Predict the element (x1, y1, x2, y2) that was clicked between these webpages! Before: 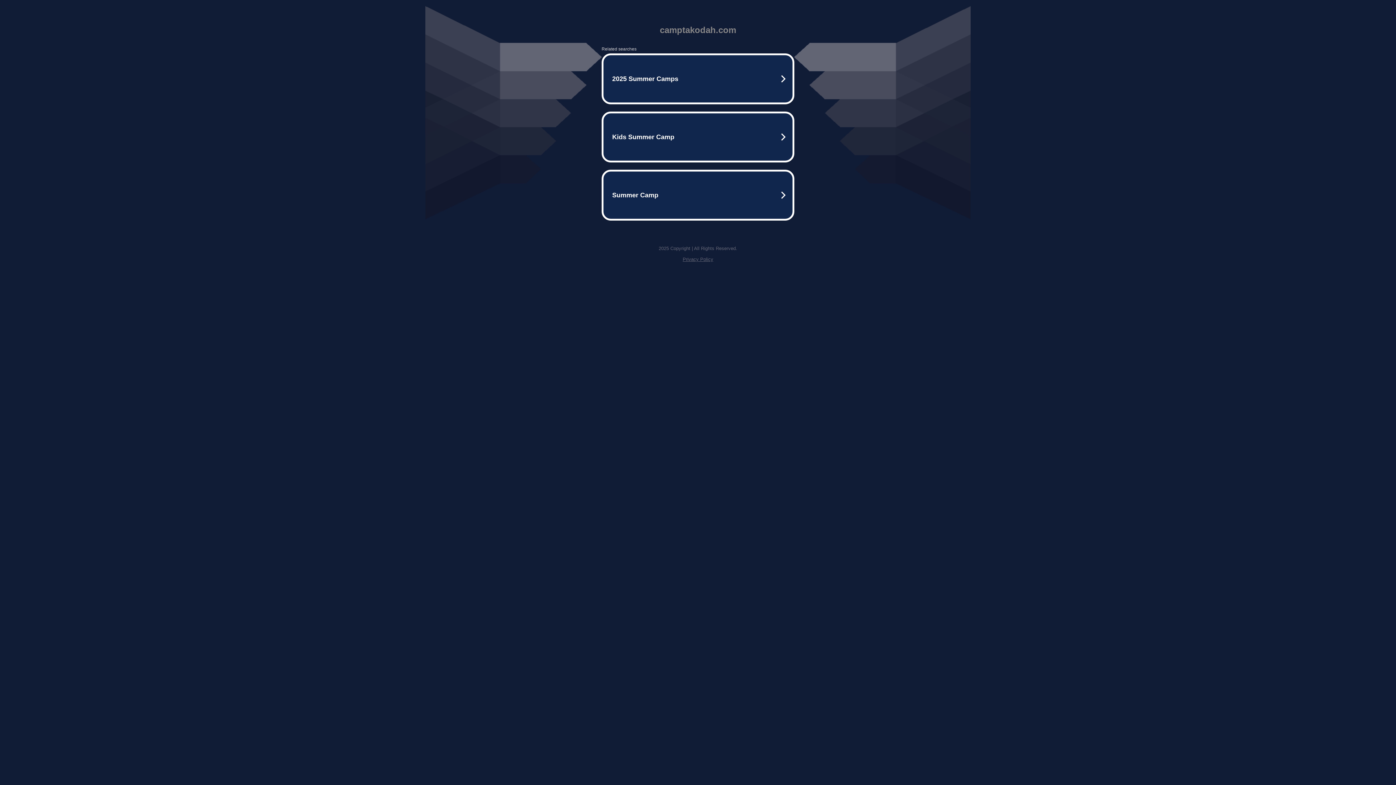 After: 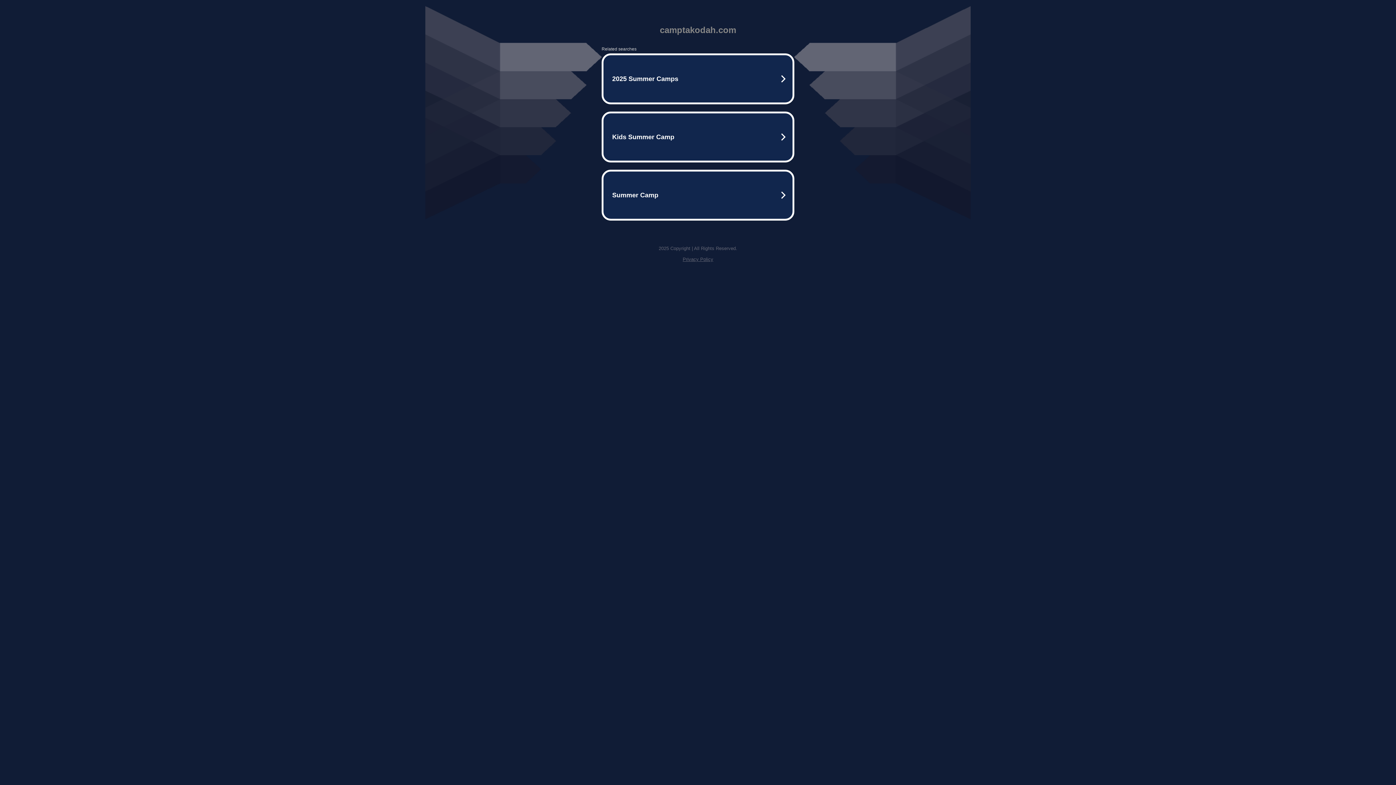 Action: label: Privacy Policy bbox: (682, 256, 713, 262)